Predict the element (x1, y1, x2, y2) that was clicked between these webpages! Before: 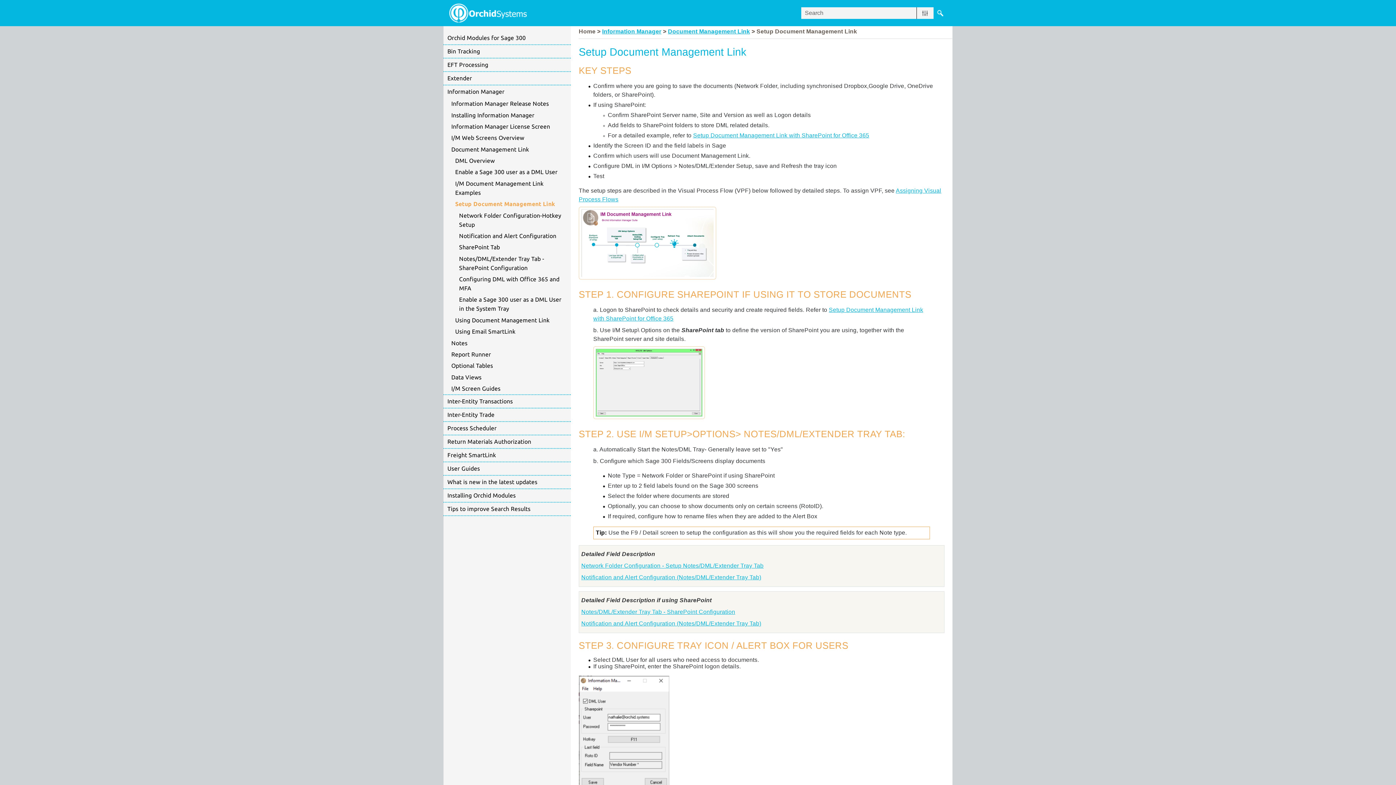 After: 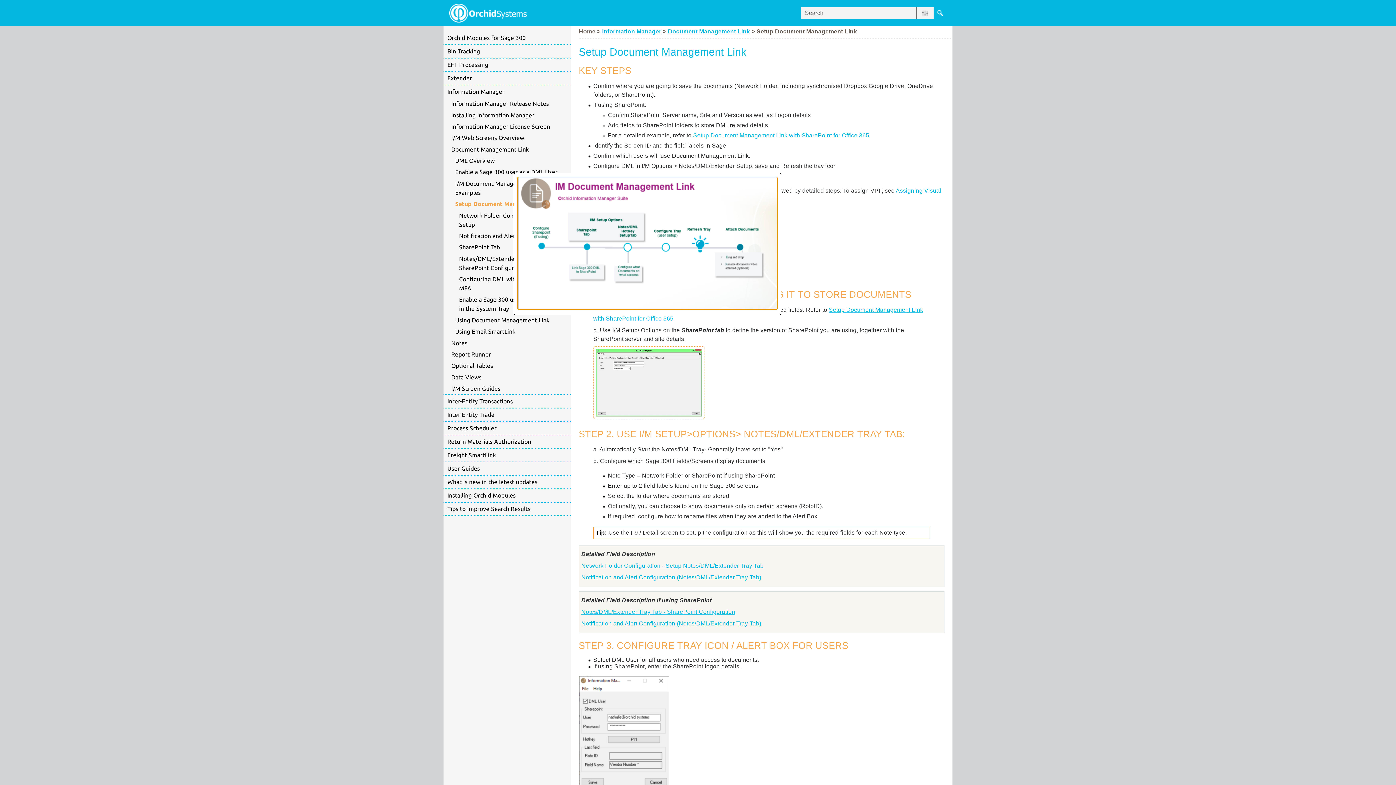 Action: bbox: (578, 274, 716, 280)